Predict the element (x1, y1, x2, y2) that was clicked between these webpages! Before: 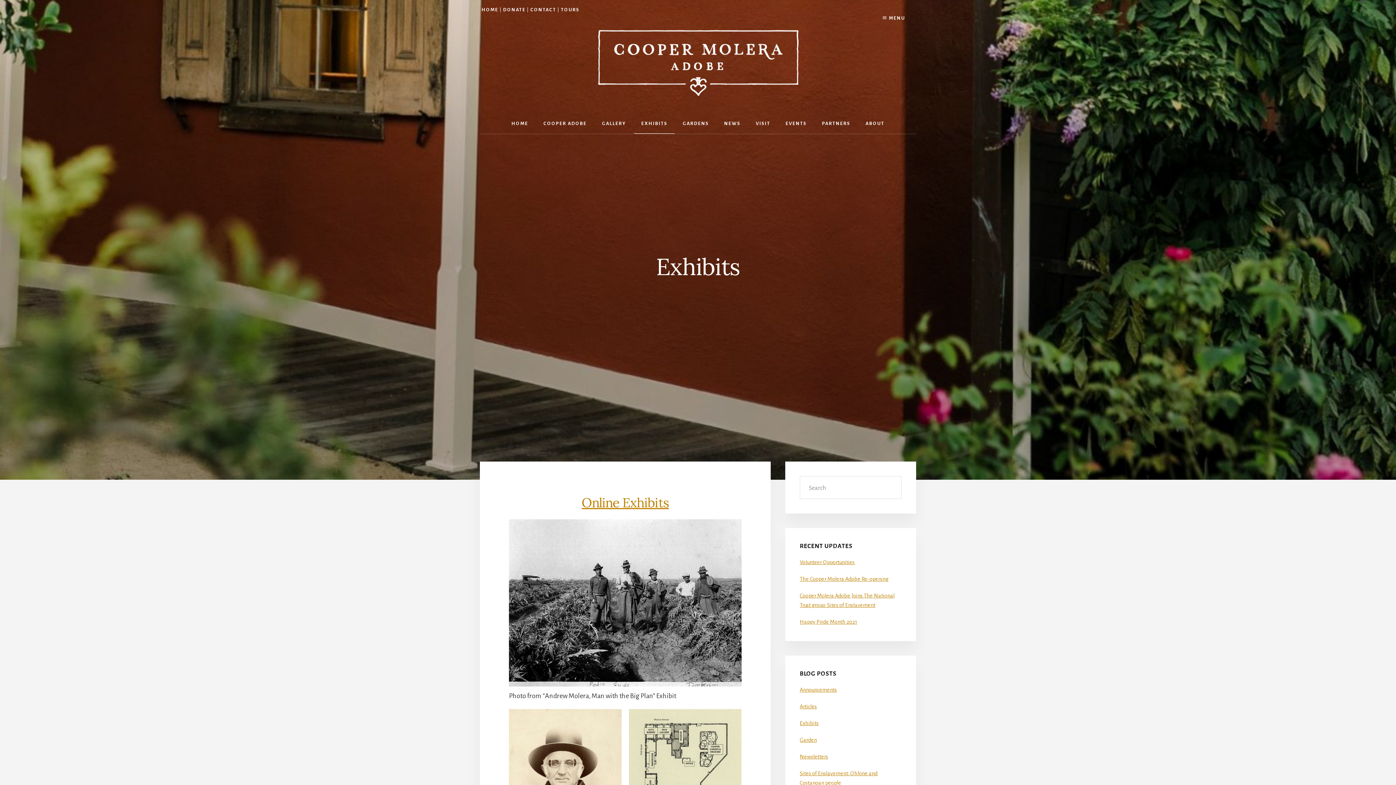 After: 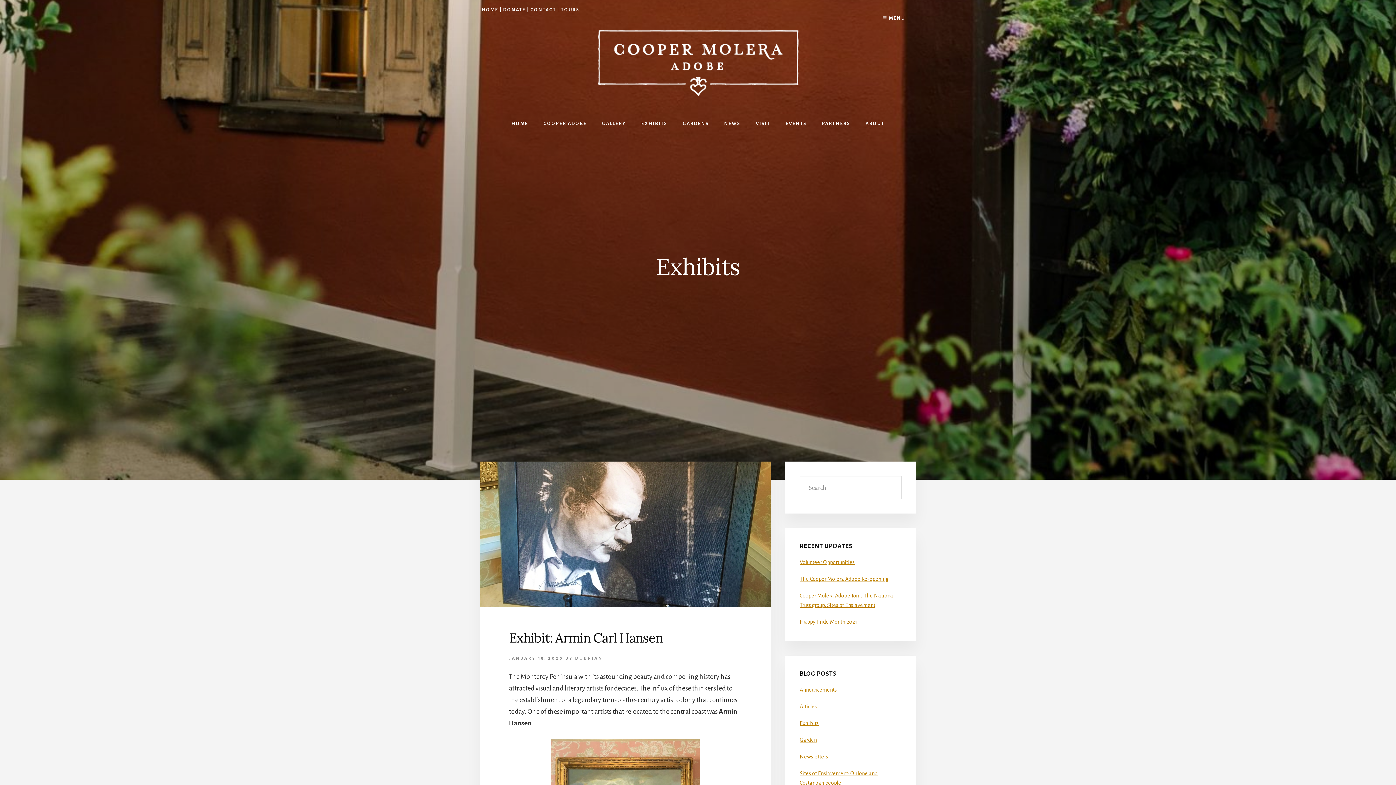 Action: label: Exhibits bbox: (800, 720, 818, 726)